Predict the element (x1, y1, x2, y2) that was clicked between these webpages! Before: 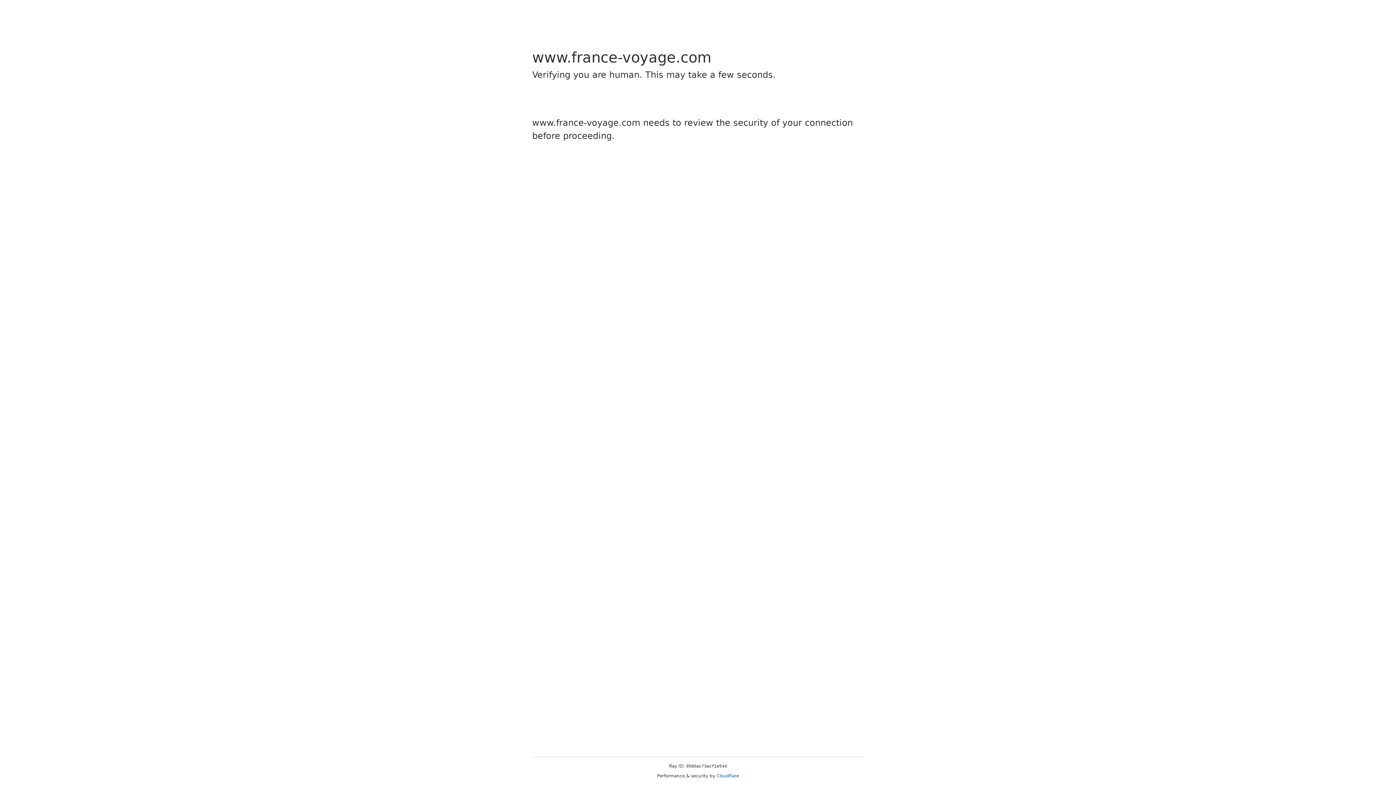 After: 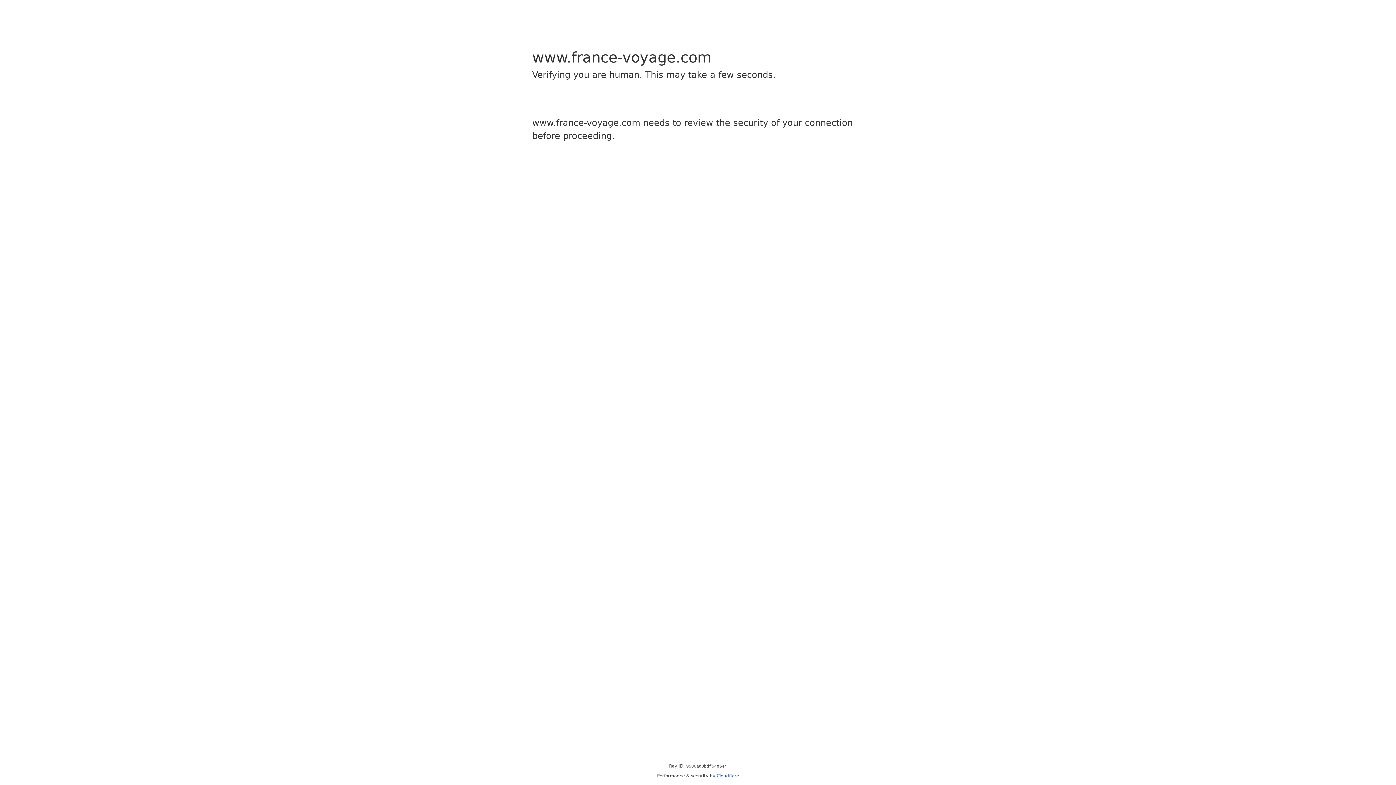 Action: bbox: (716, 773, 739, 778) label: Cloudflare